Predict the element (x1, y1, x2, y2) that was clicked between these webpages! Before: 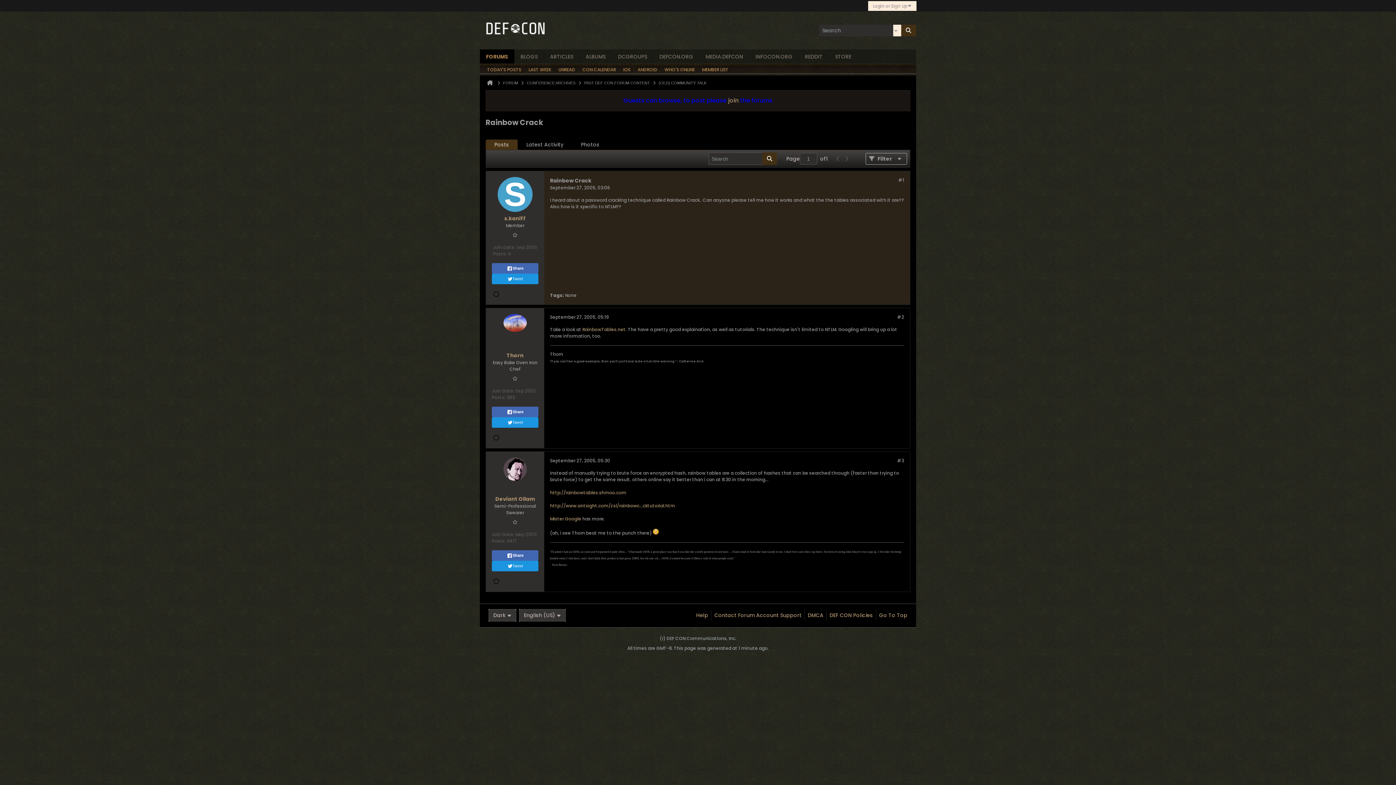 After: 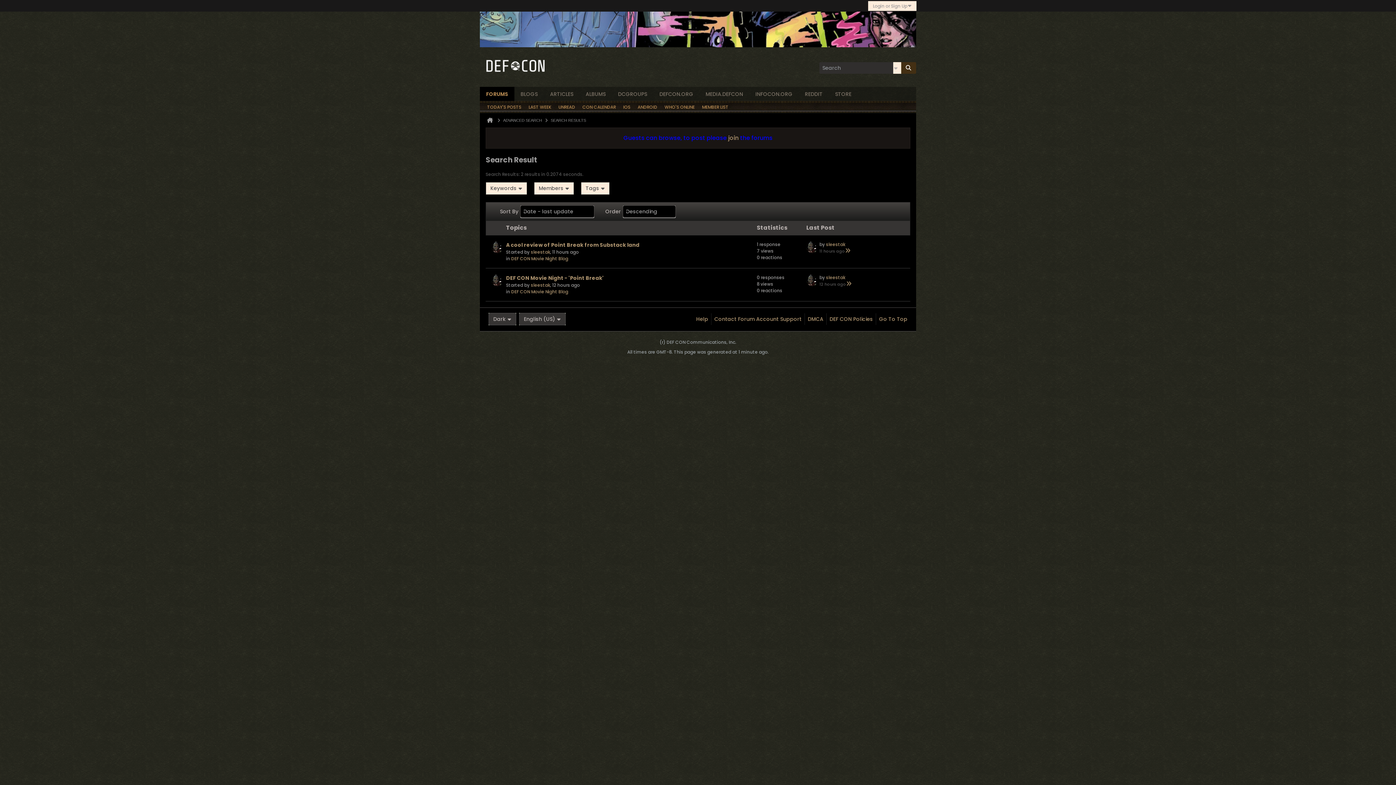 Action: label: TODAY'S POSTS bbox: (487, 64, 521, 75)